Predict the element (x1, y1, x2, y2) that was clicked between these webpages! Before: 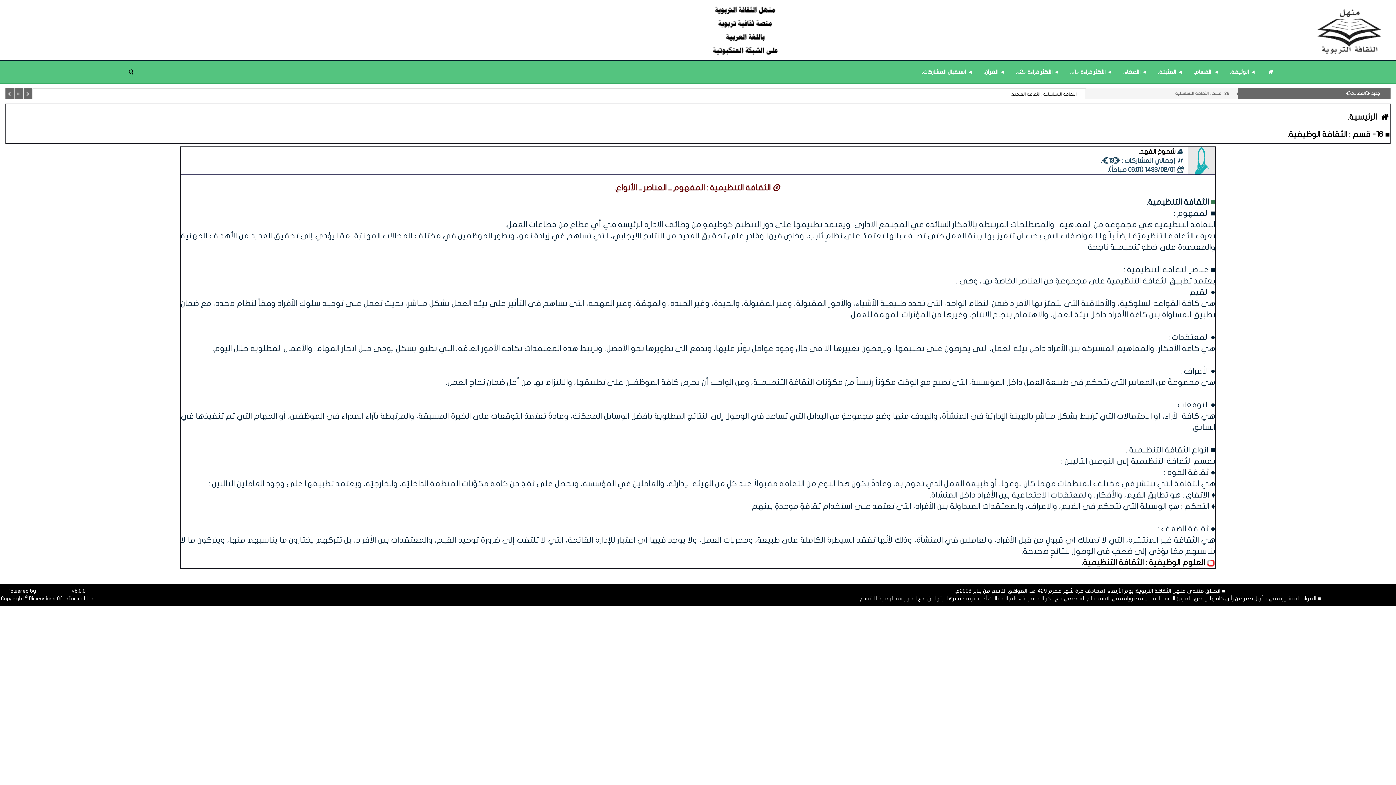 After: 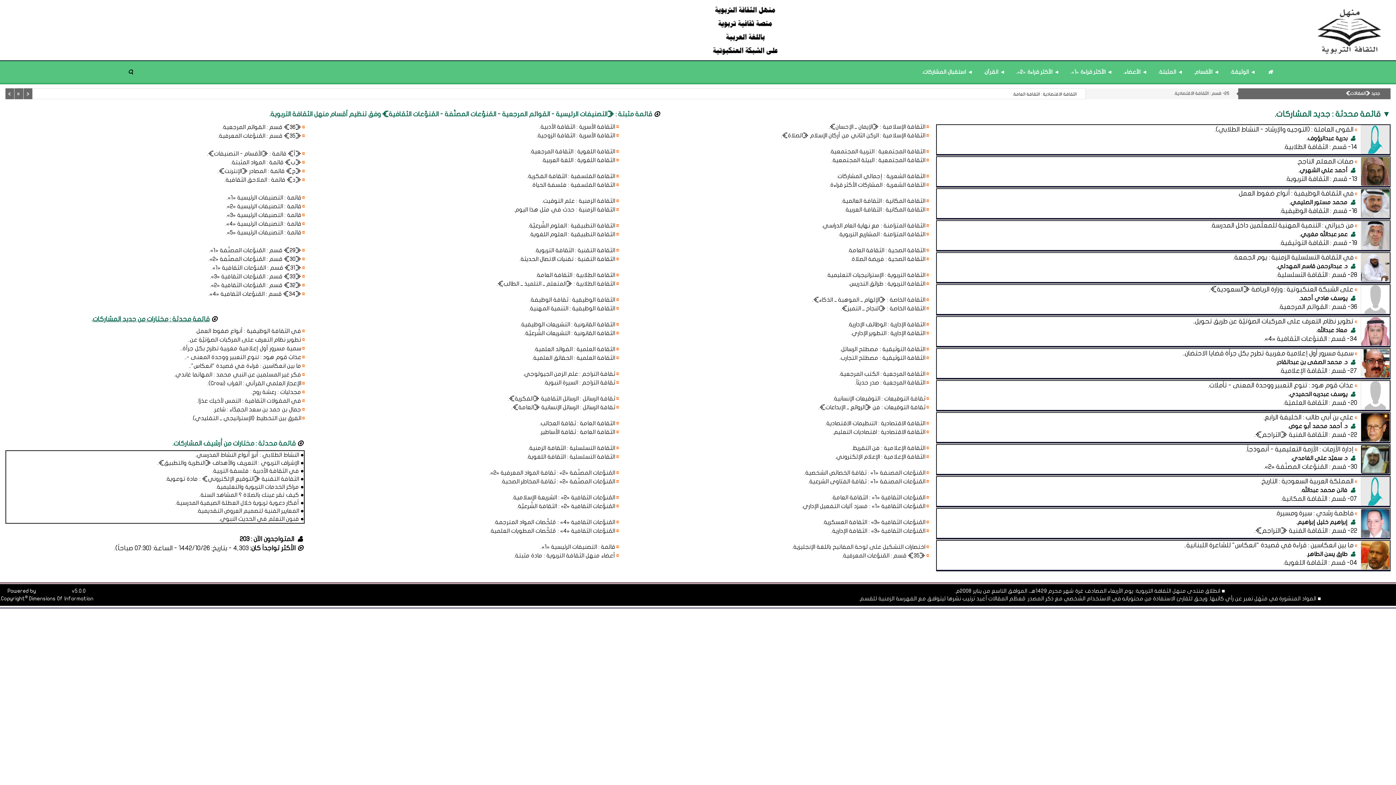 Action: bbox: (709, 27, 1390, 32)